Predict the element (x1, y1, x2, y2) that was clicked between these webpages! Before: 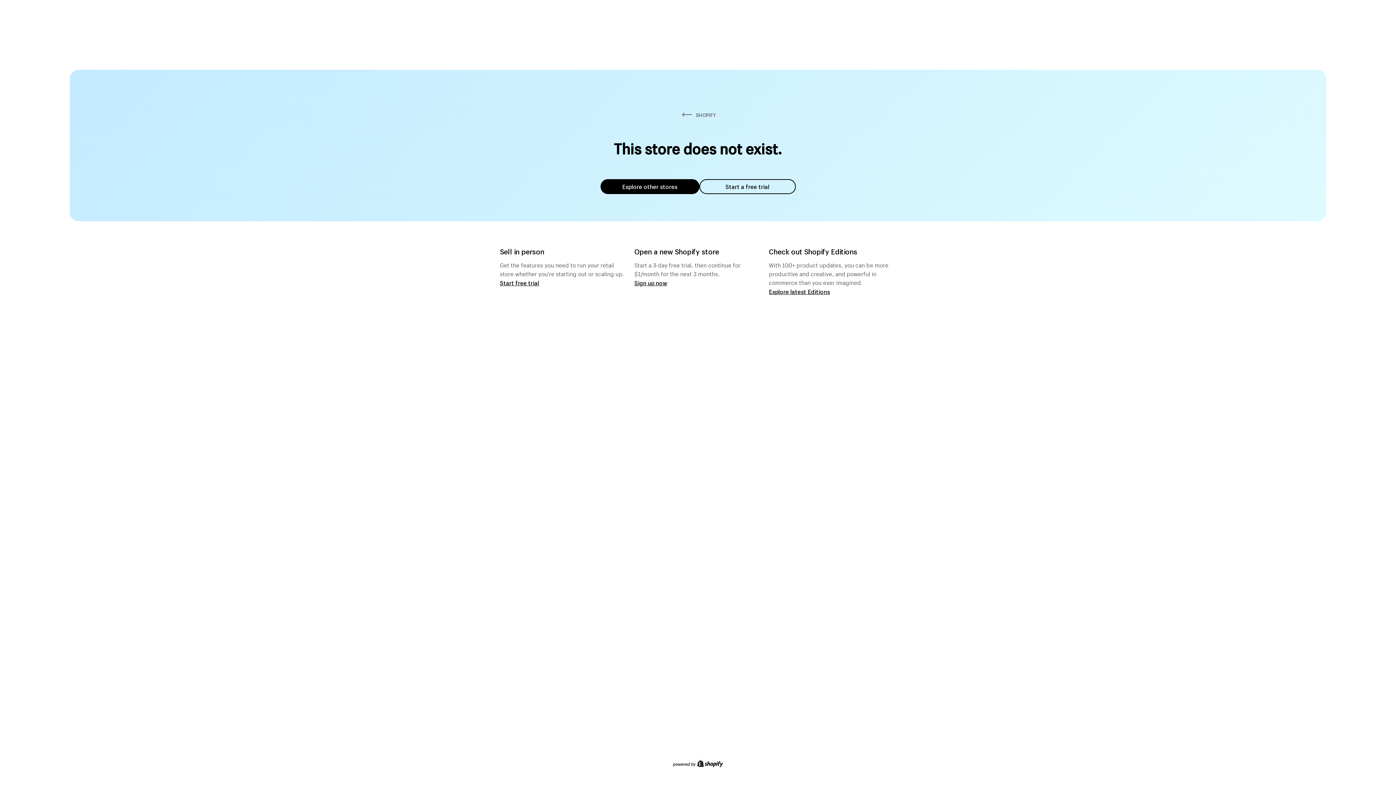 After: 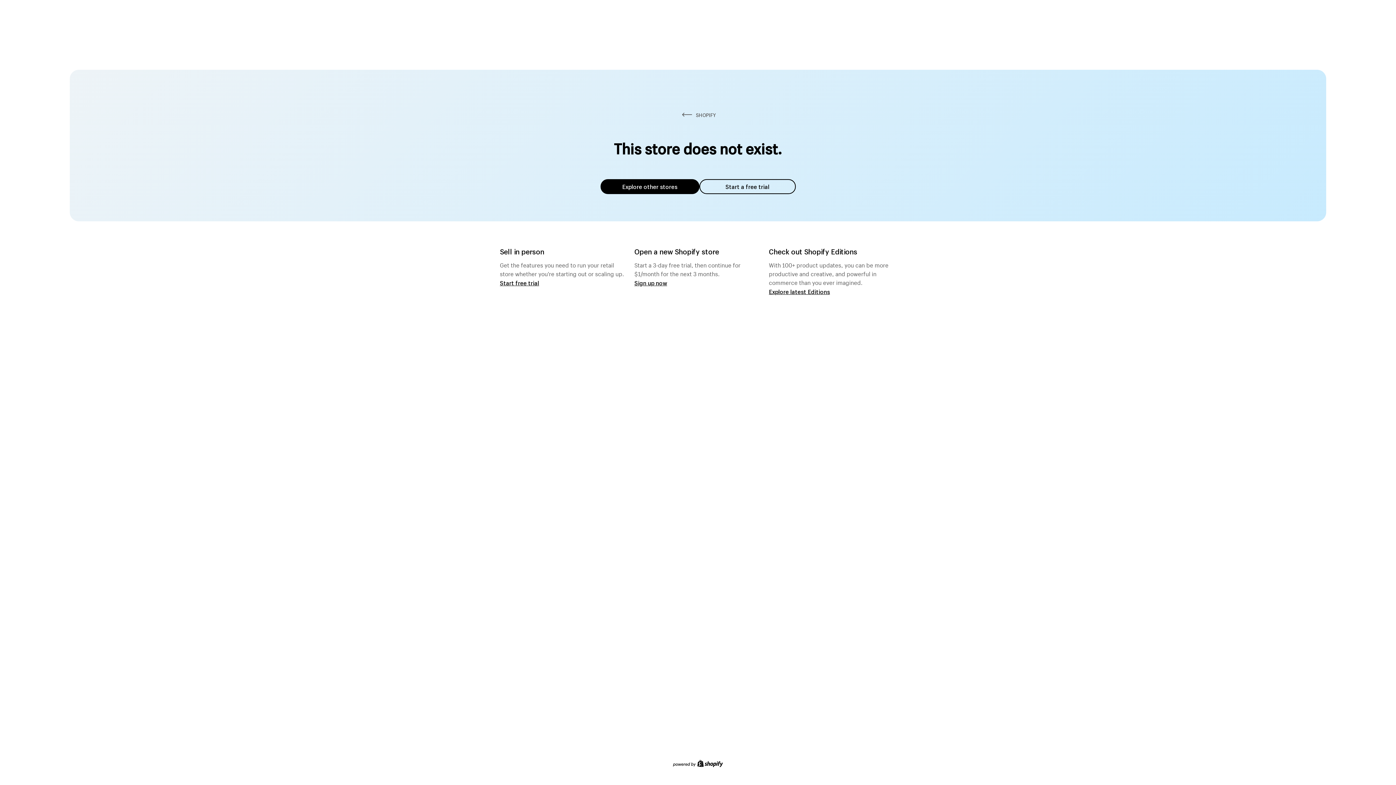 Action: bbox: (600, 179, 699, 194) label: Explore other stores